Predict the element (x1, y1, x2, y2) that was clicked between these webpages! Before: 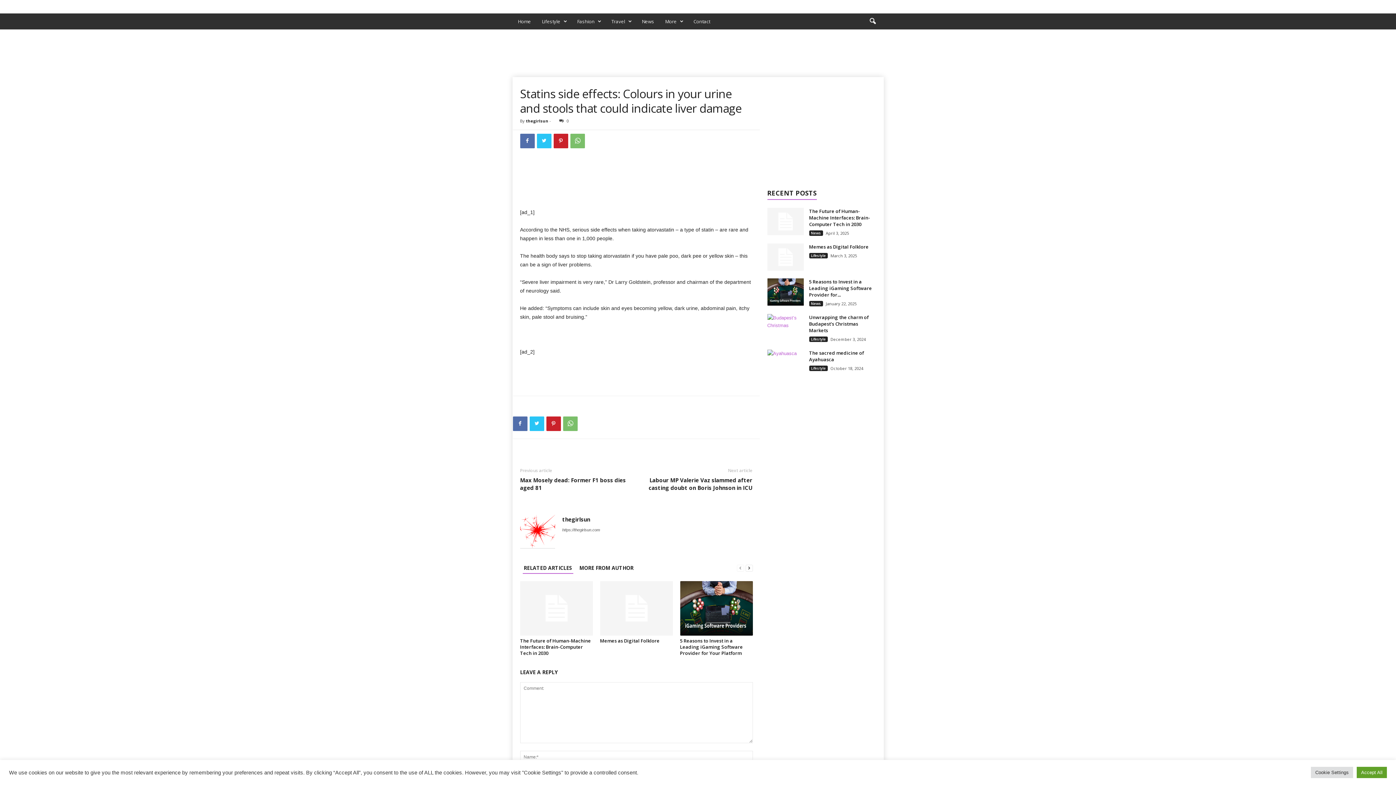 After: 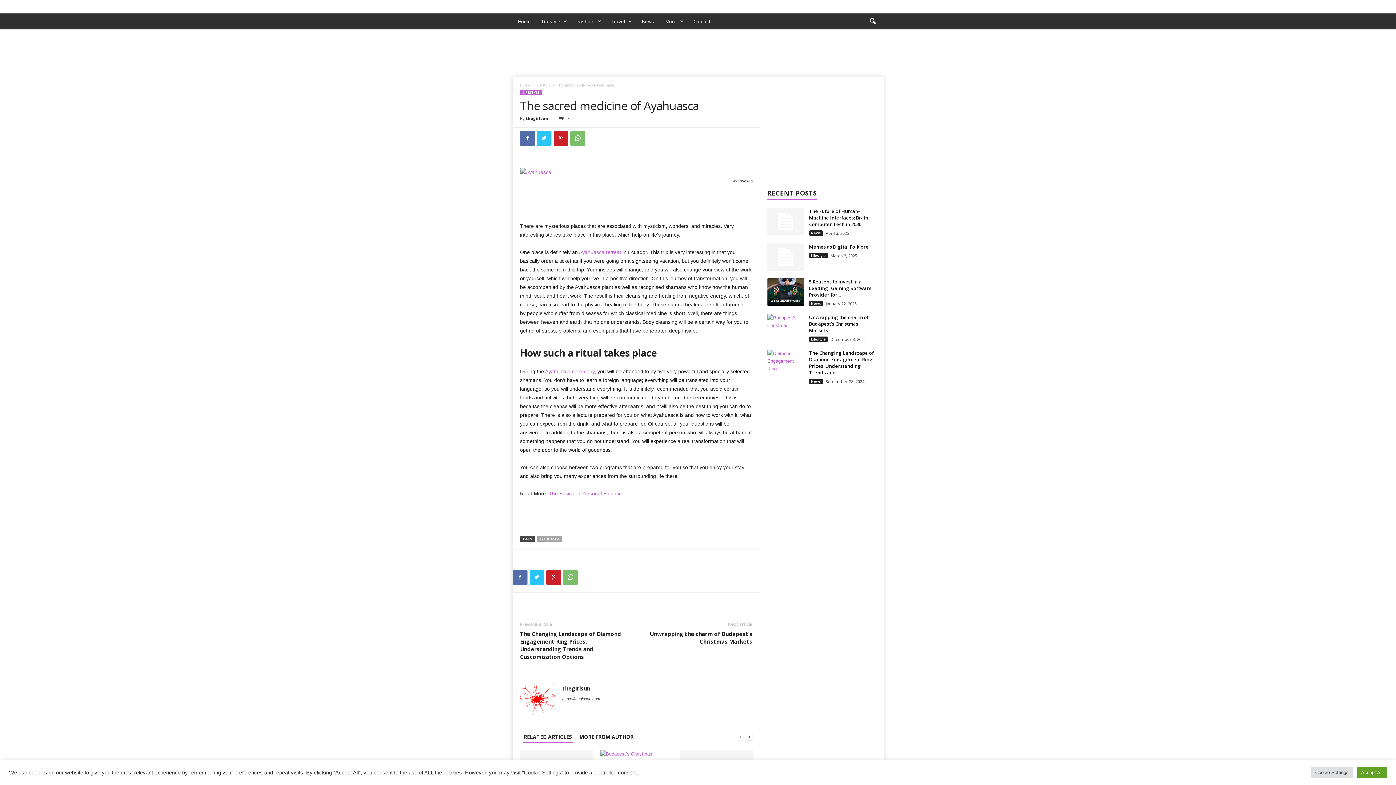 Action: bbox: (767, 349, 803, 377)